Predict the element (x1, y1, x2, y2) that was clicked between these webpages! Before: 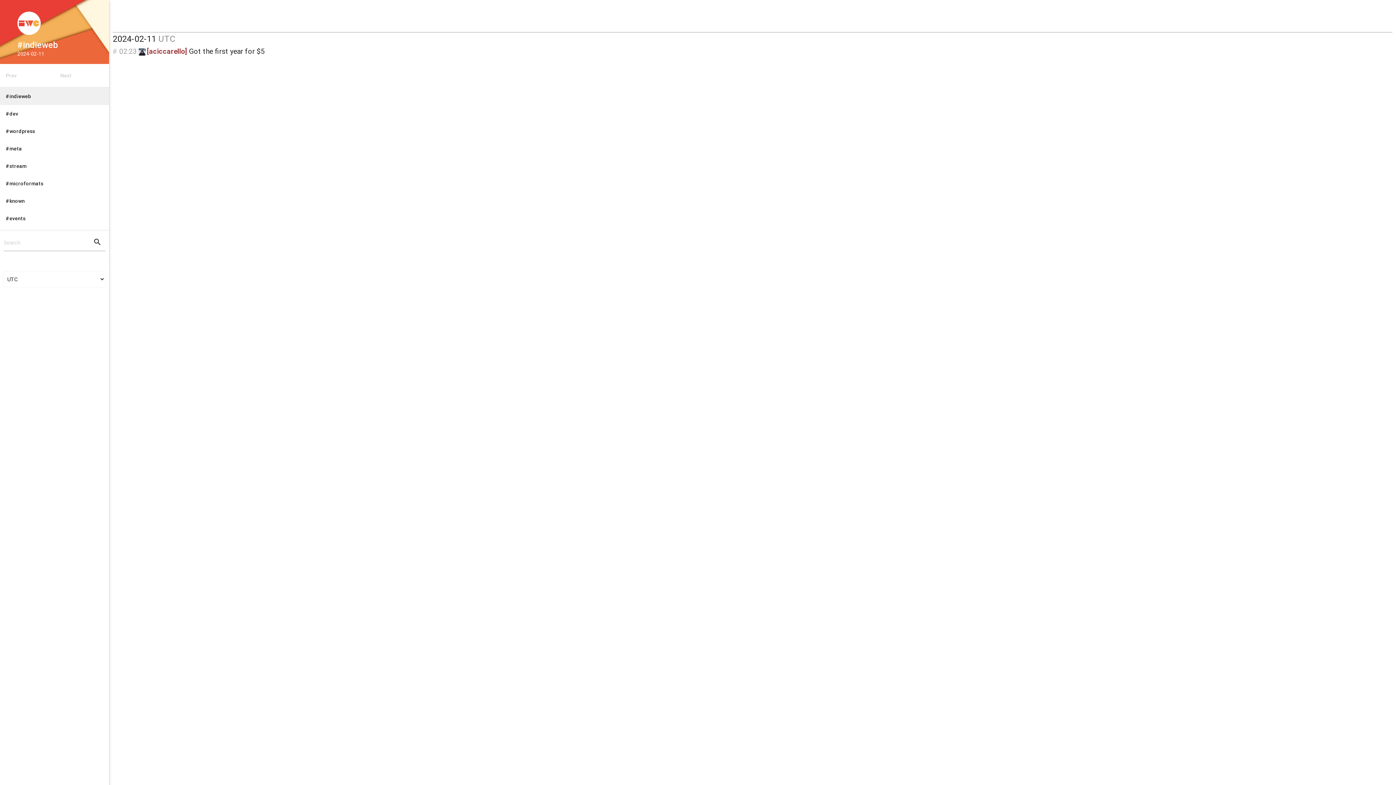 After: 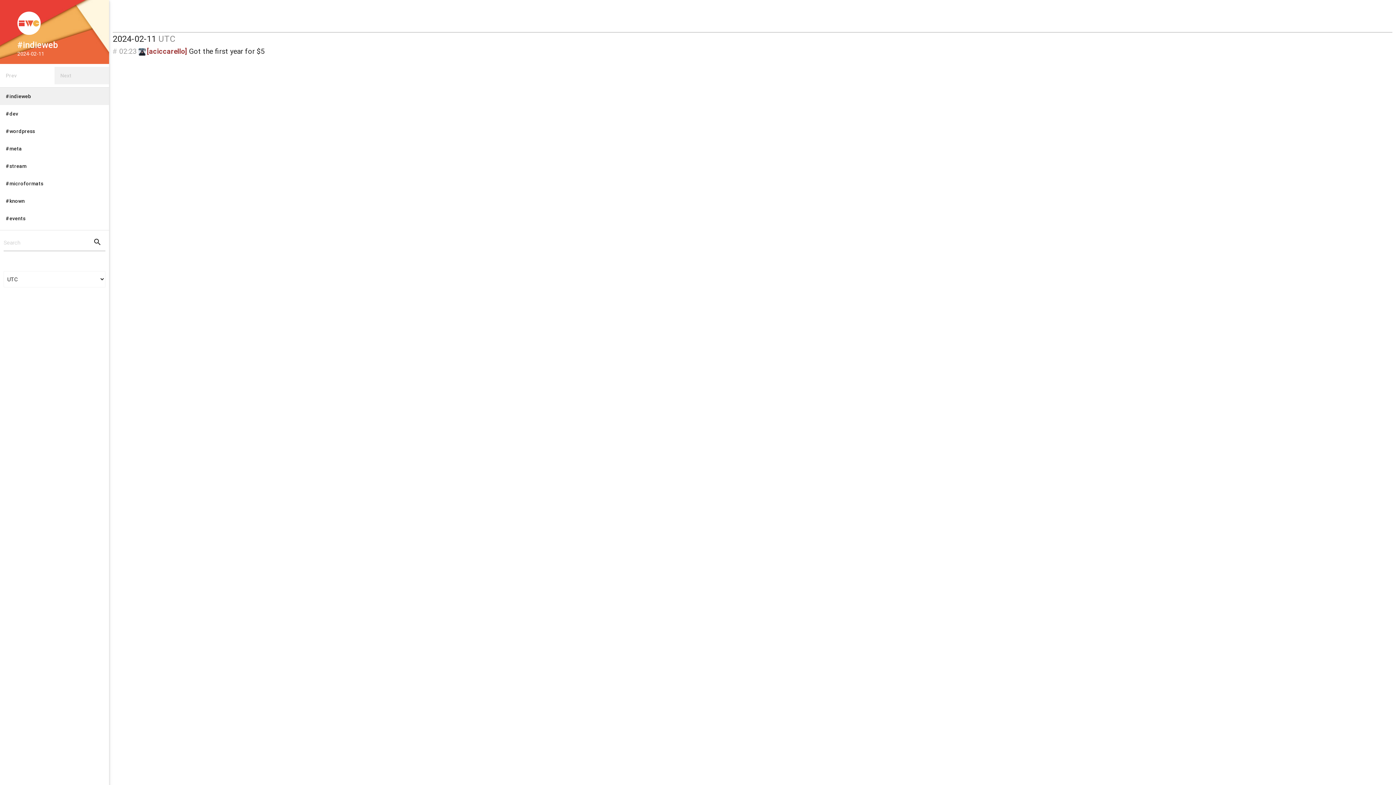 Action: label: Next bbox: (54, 66, 109, 84)